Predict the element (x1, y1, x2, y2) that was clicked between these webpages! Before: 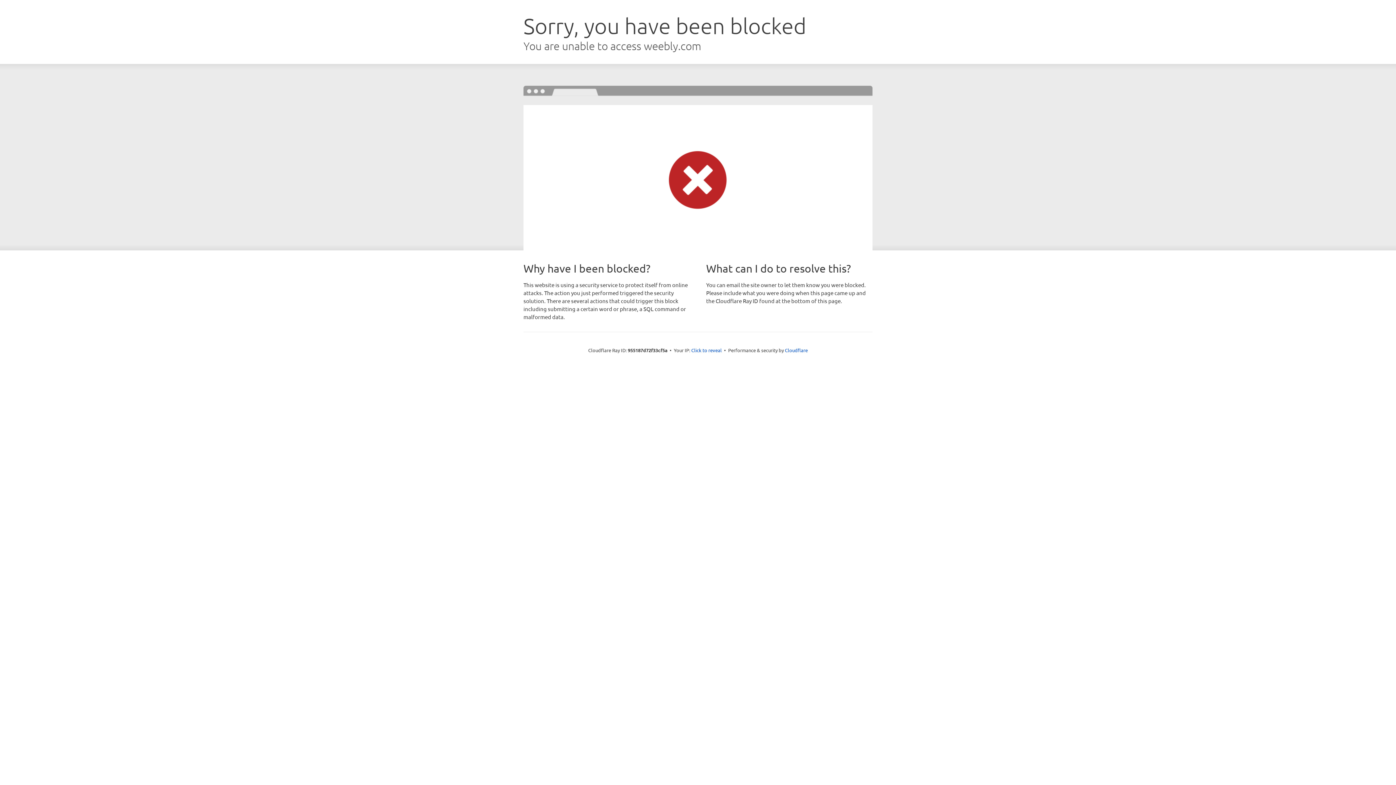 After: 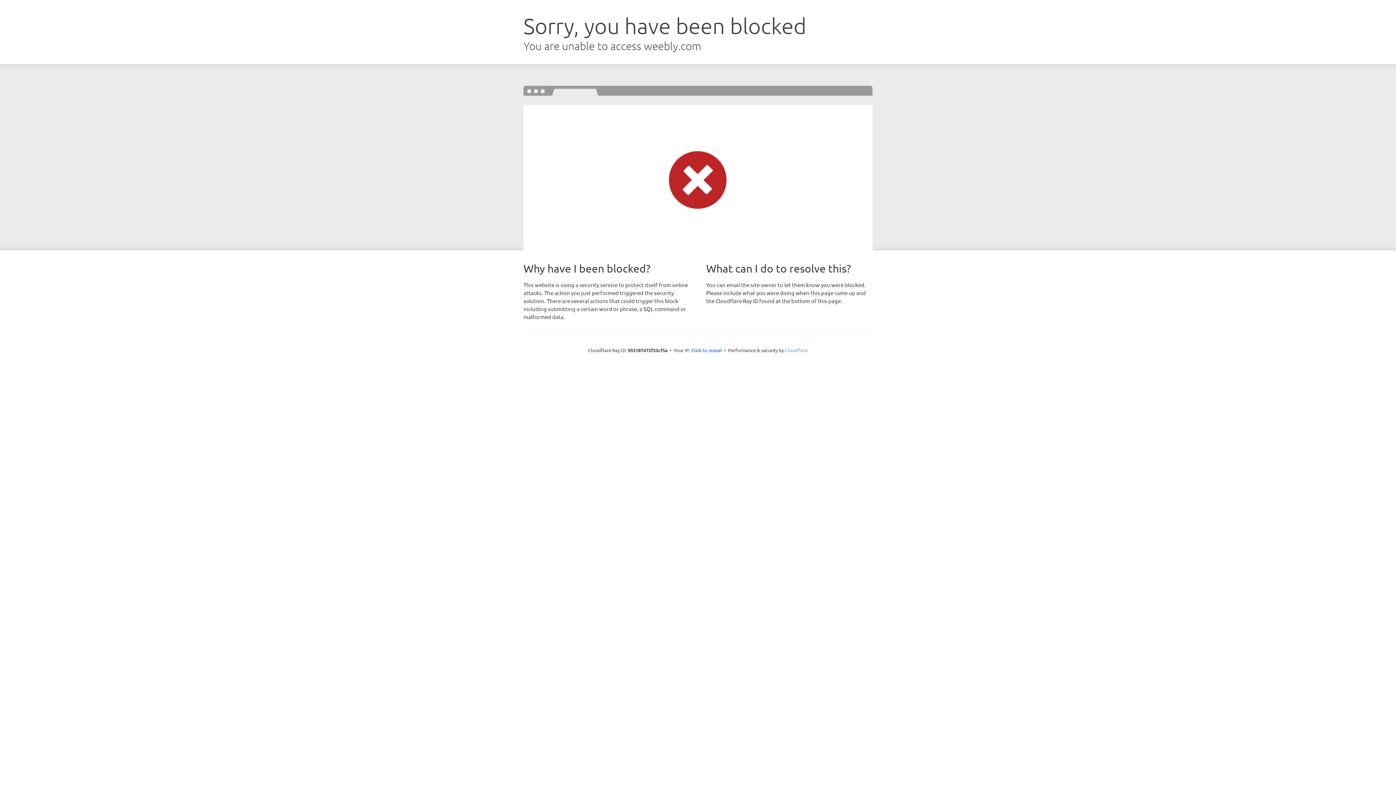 Action: label: Cloudflare bbox: (785, 347, 808, 353)